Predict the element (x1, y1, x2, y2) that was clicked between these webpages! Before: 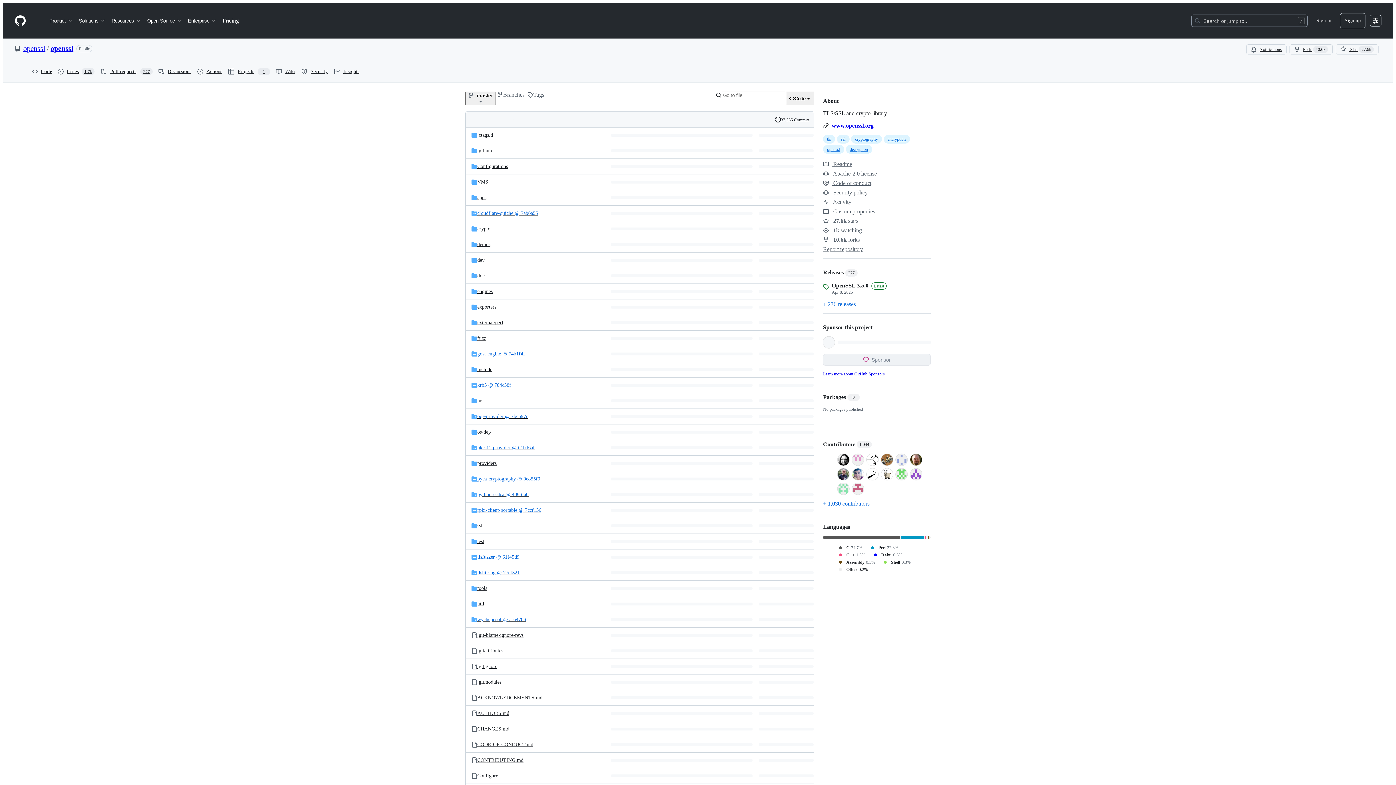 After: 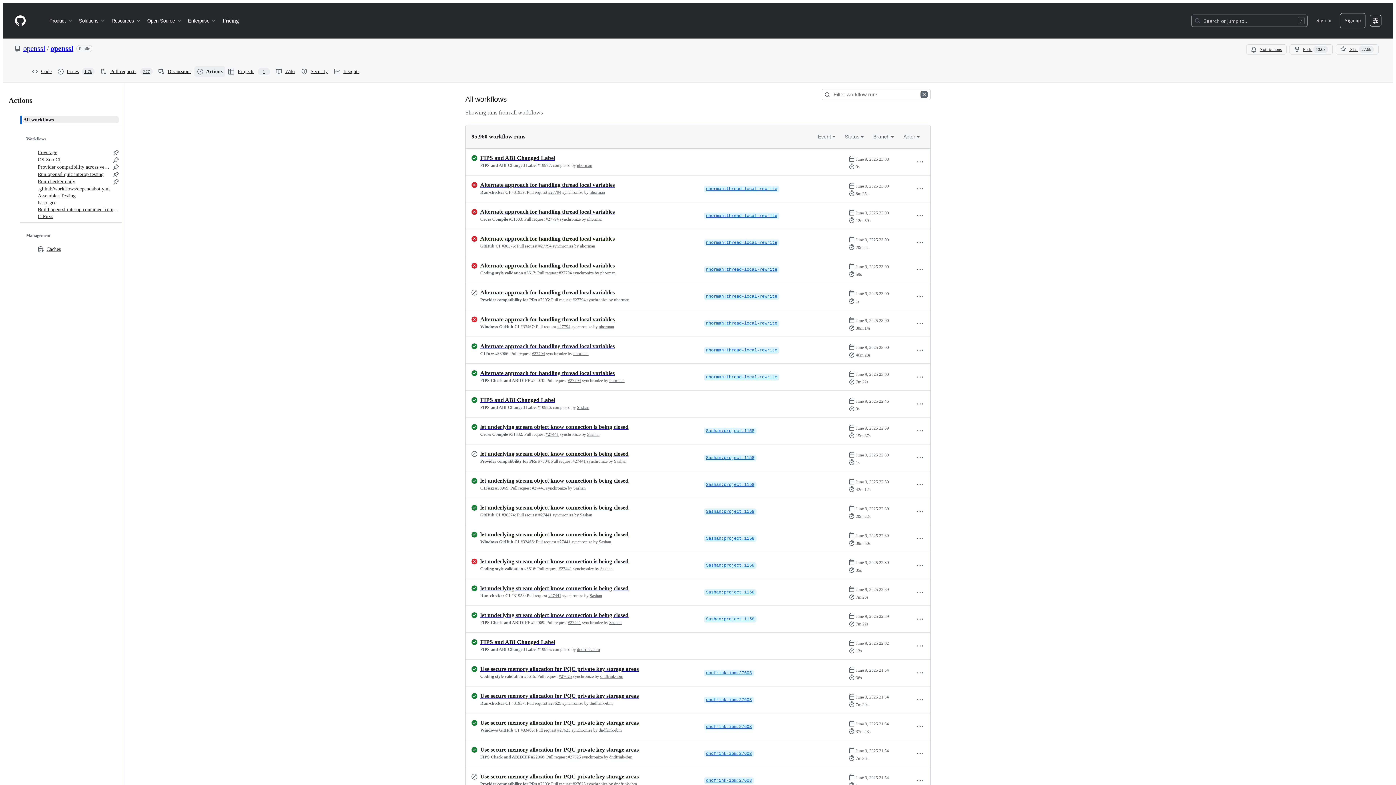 Action: bbox: (194, 66, 225, 77) label: Actions